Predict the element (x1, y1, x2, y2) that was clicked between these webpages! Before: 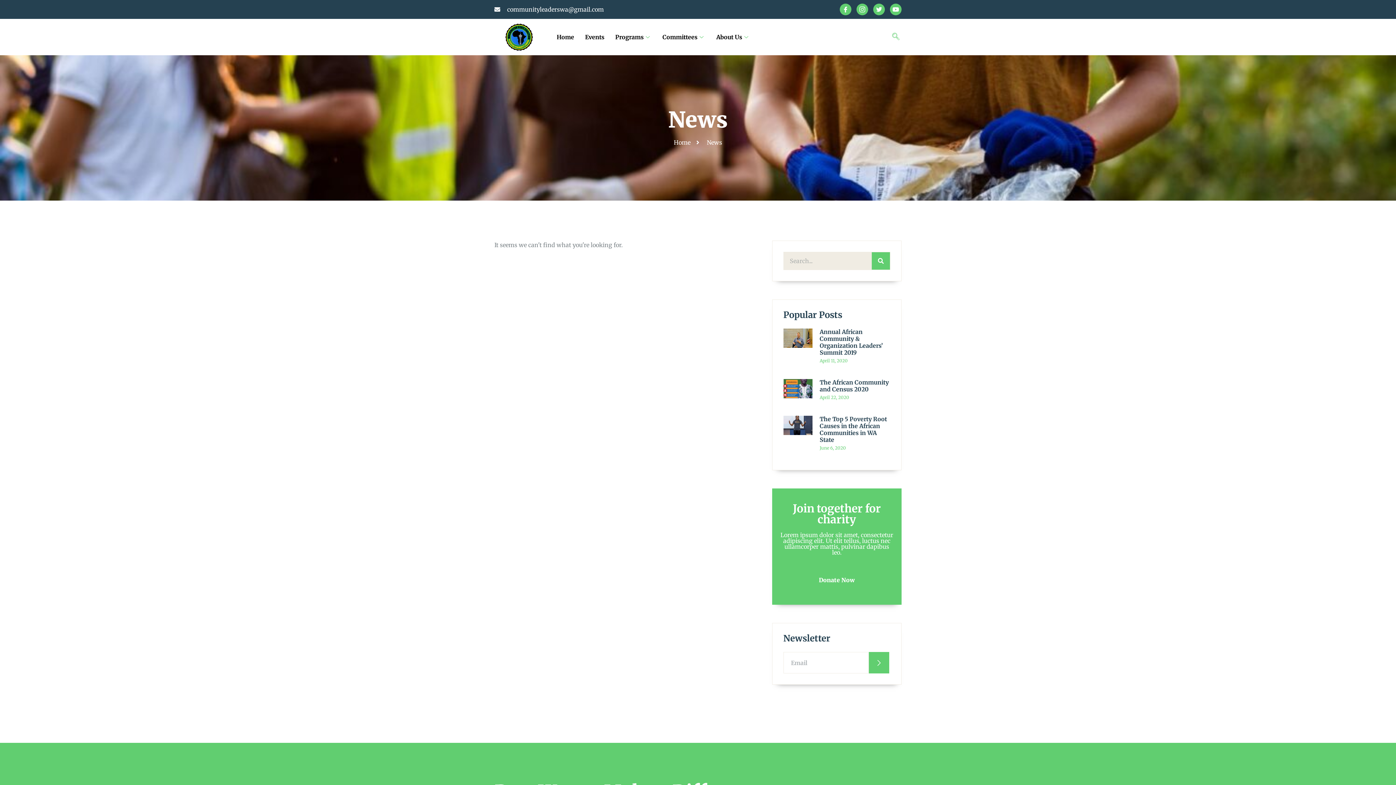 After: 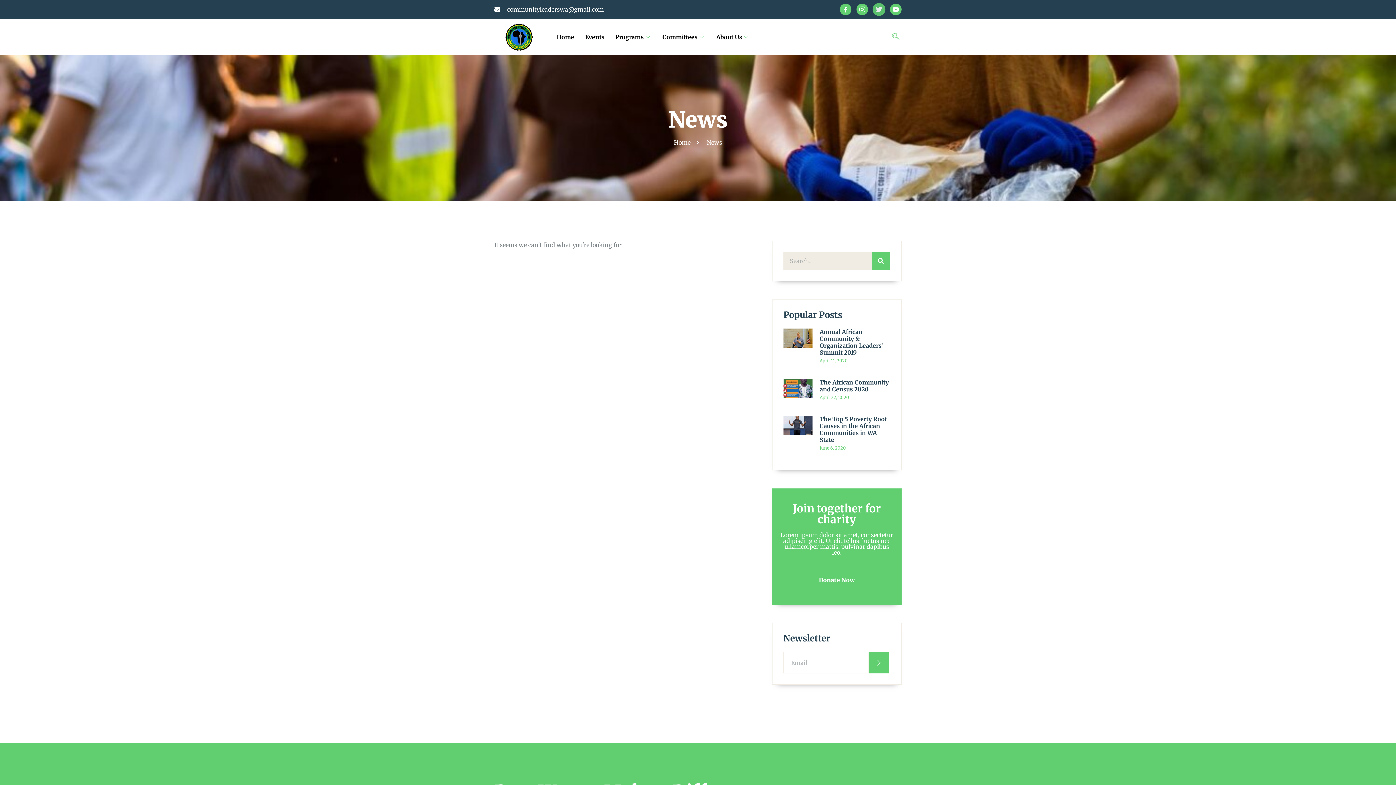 Action: bbox: (873, 3, 885, 15) label: Twitter